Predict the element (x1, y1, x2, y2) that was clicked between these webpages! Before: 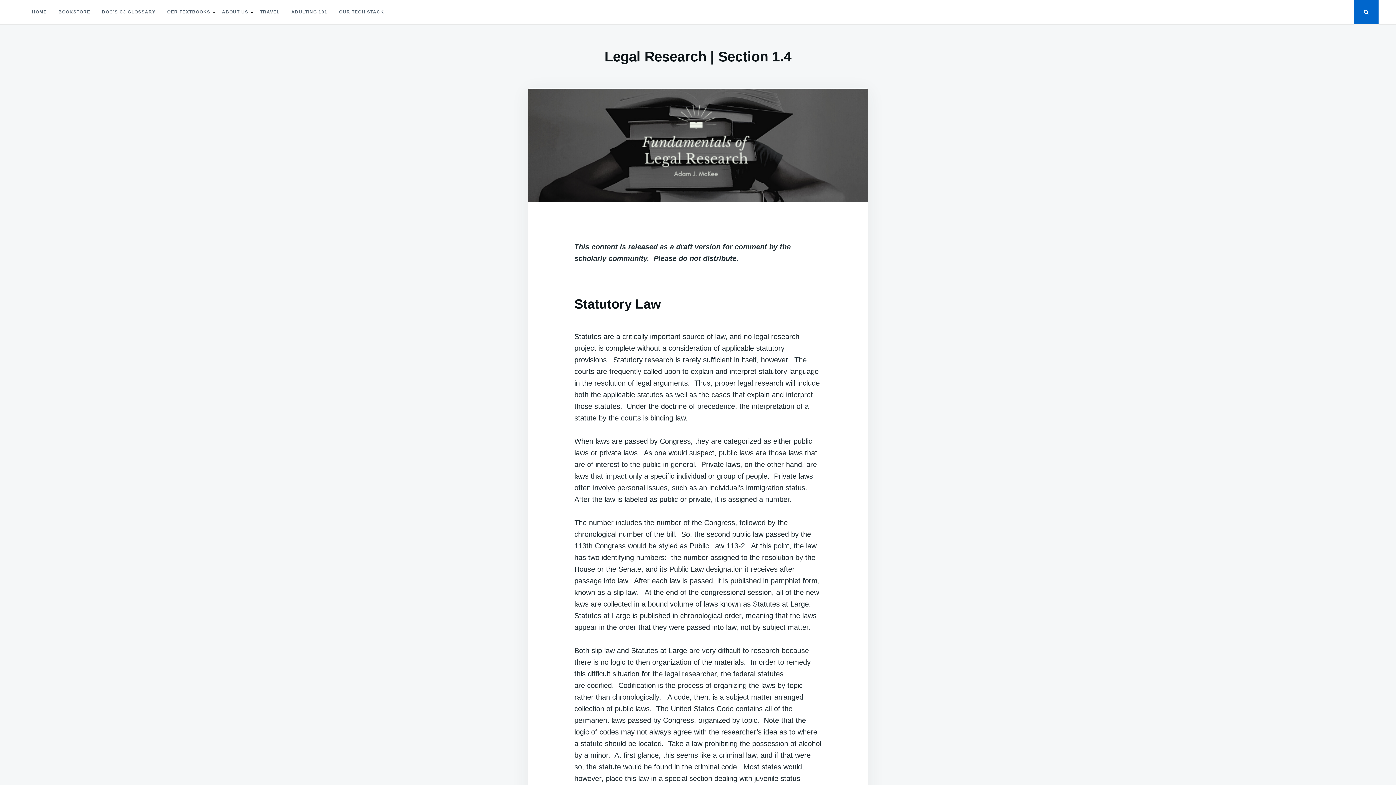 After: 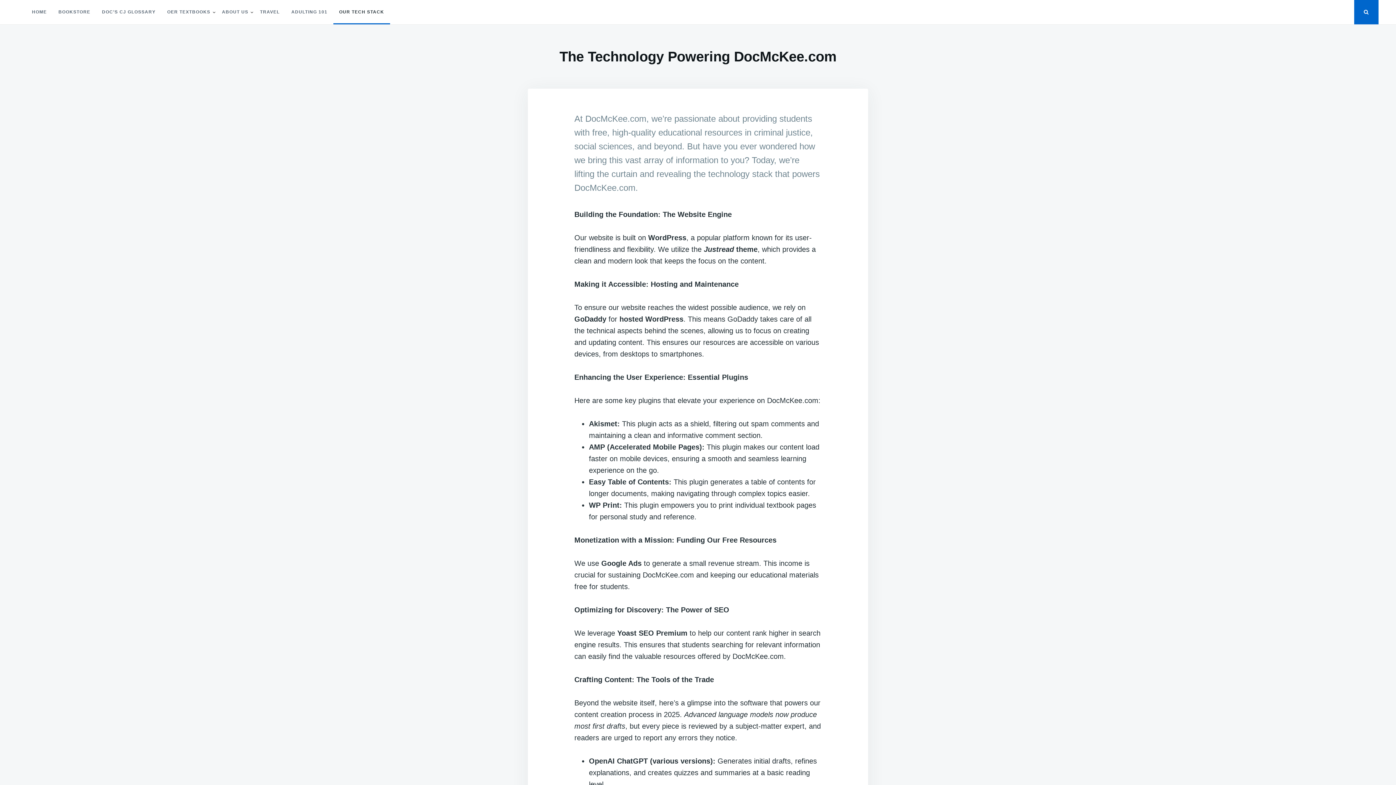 Action: label: OUR TECH STACK bbox: (333, 0, 390, 24)